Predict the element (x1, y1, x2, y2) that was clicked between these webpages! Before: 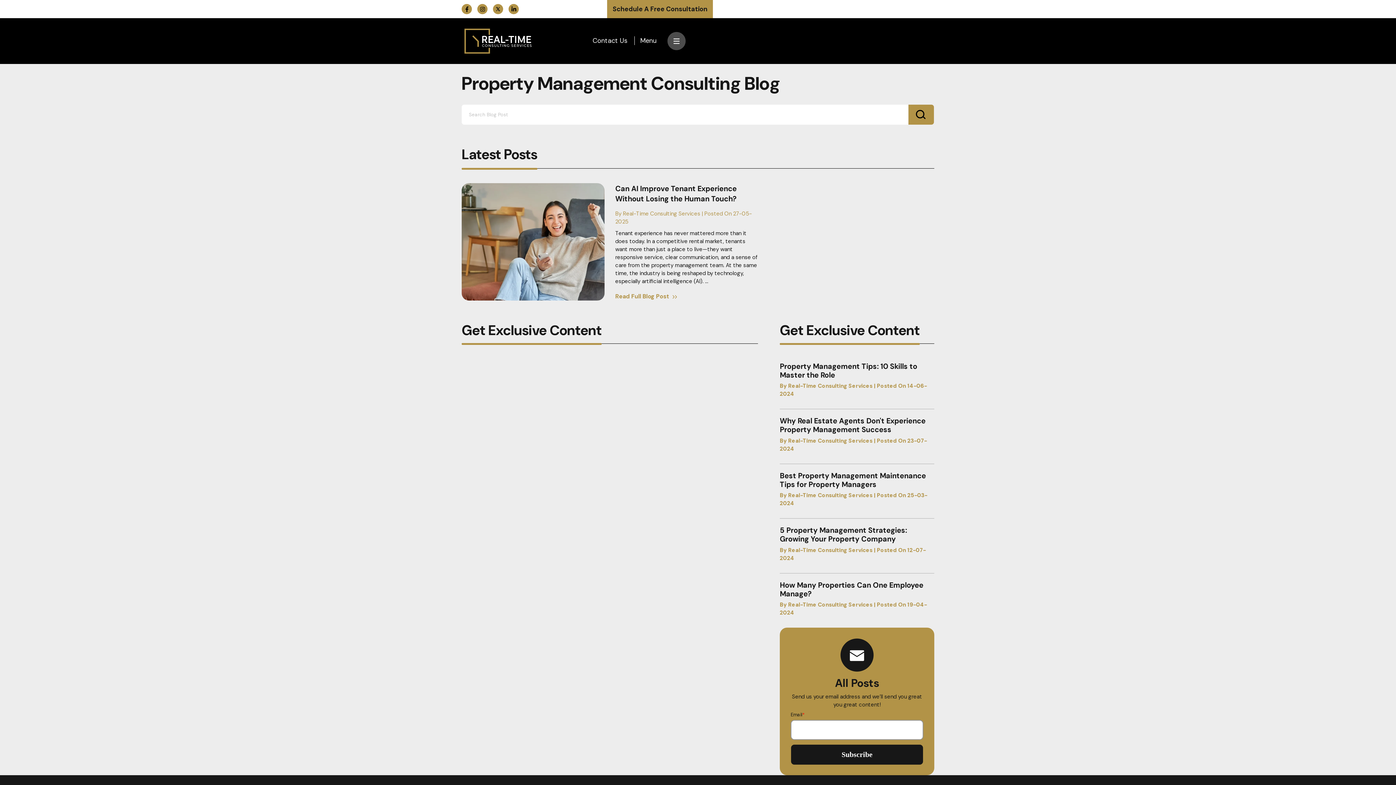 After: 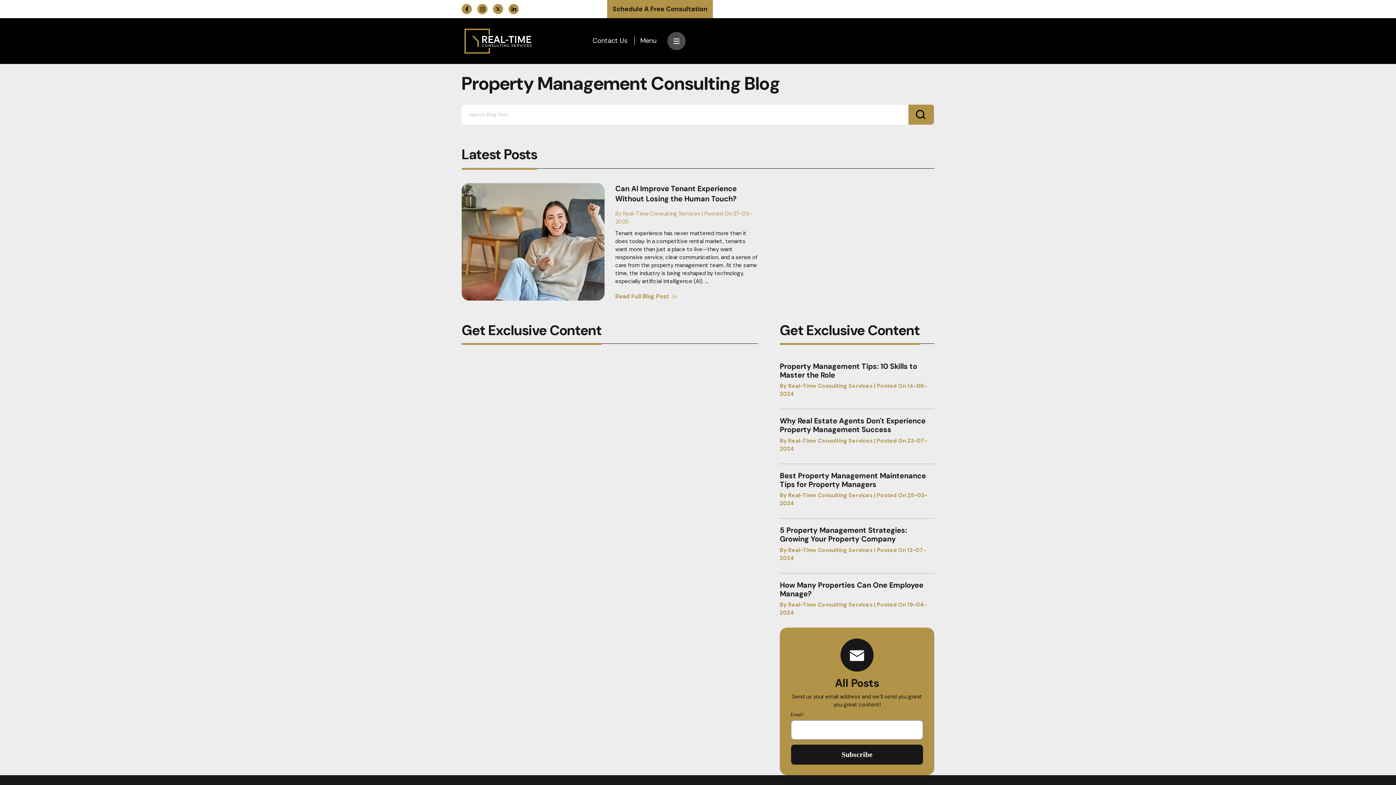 Action: bbox: (477, 4, 487, 14)